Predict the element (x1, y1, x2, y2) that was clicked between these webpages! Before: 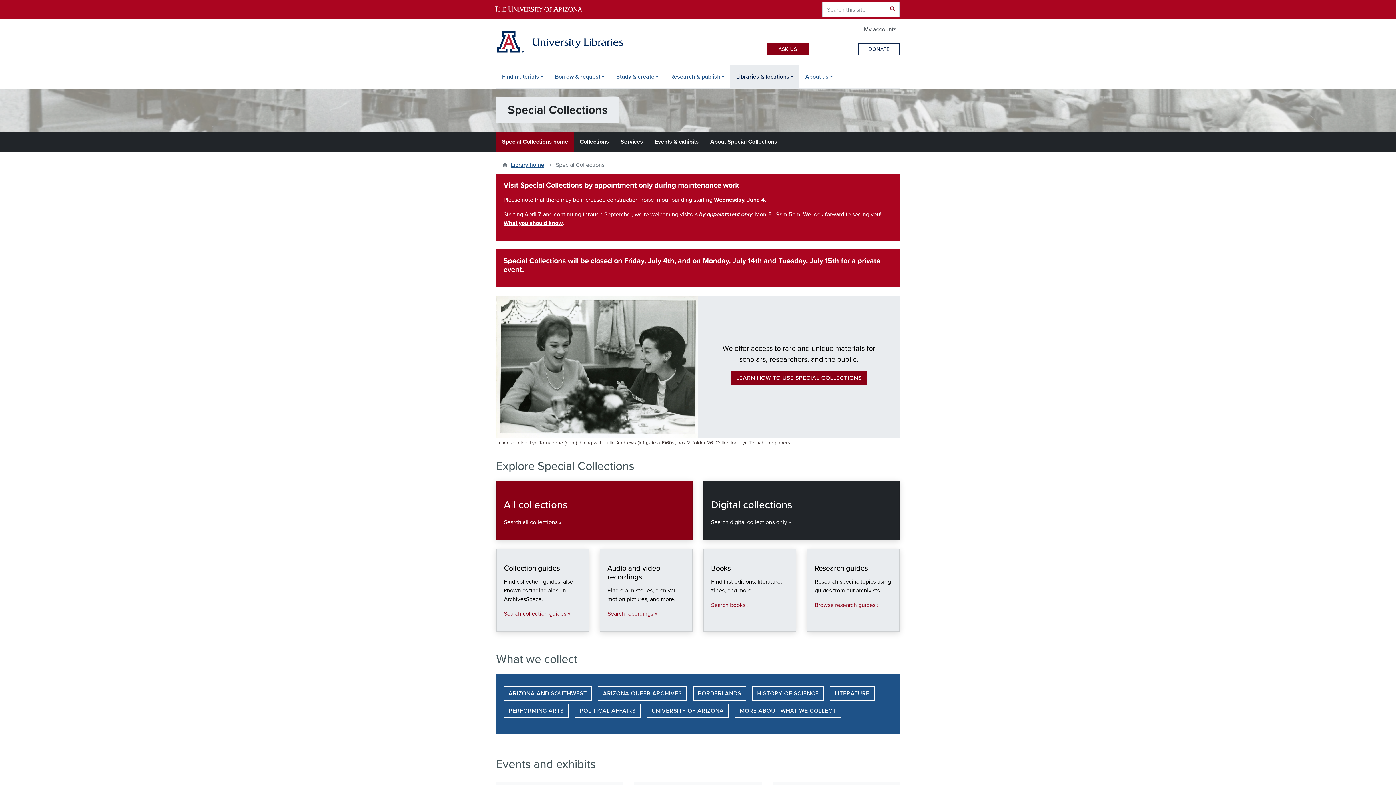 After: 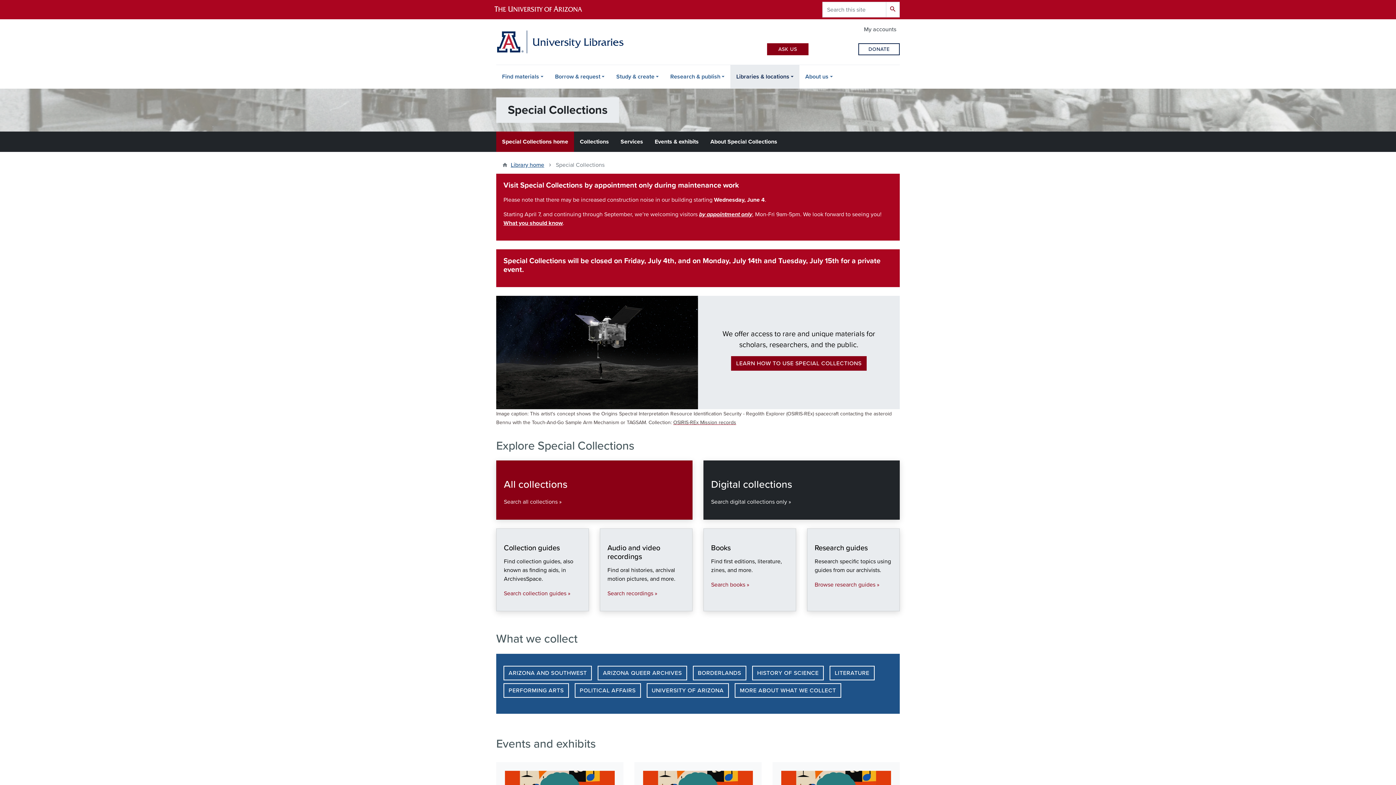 Action: bbox: (496, 88, 900, 131) label: Special Collections